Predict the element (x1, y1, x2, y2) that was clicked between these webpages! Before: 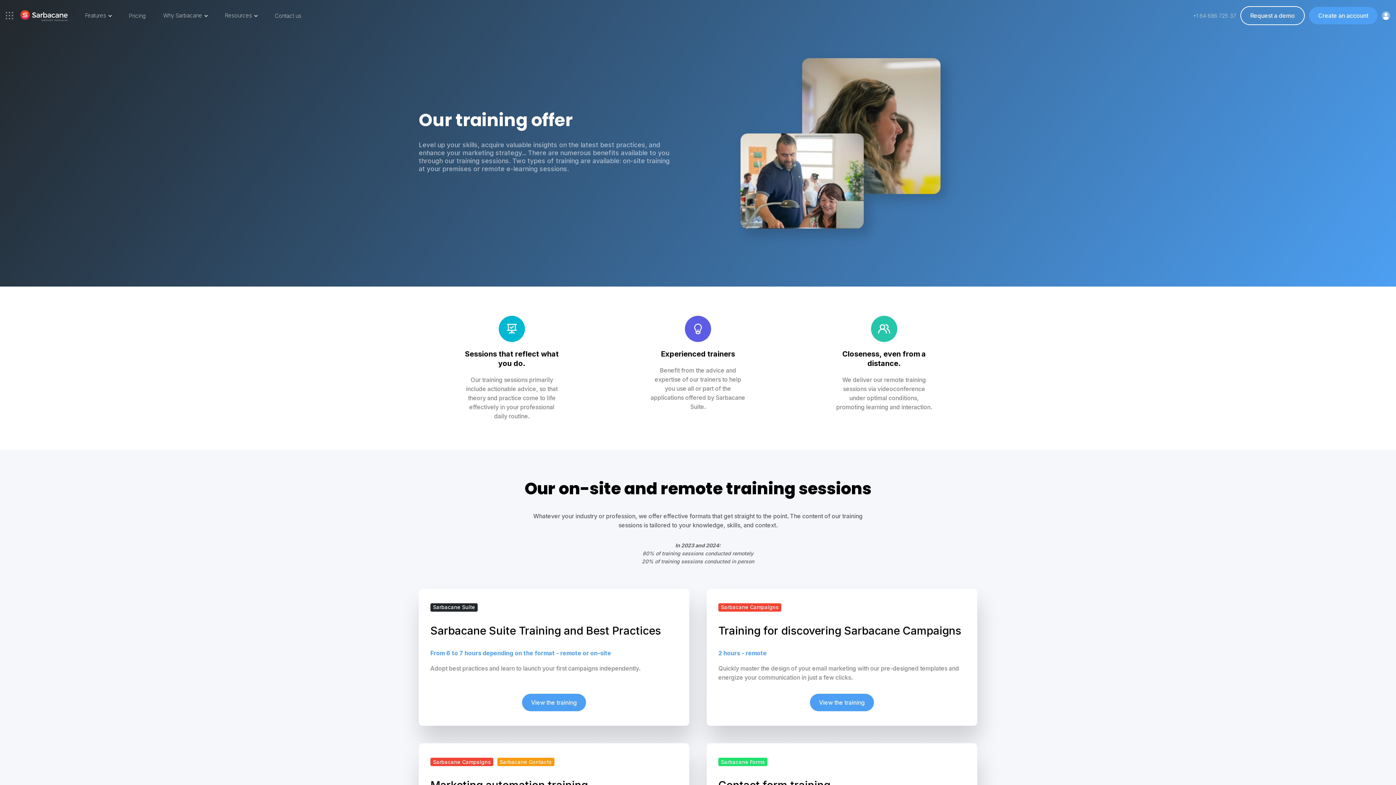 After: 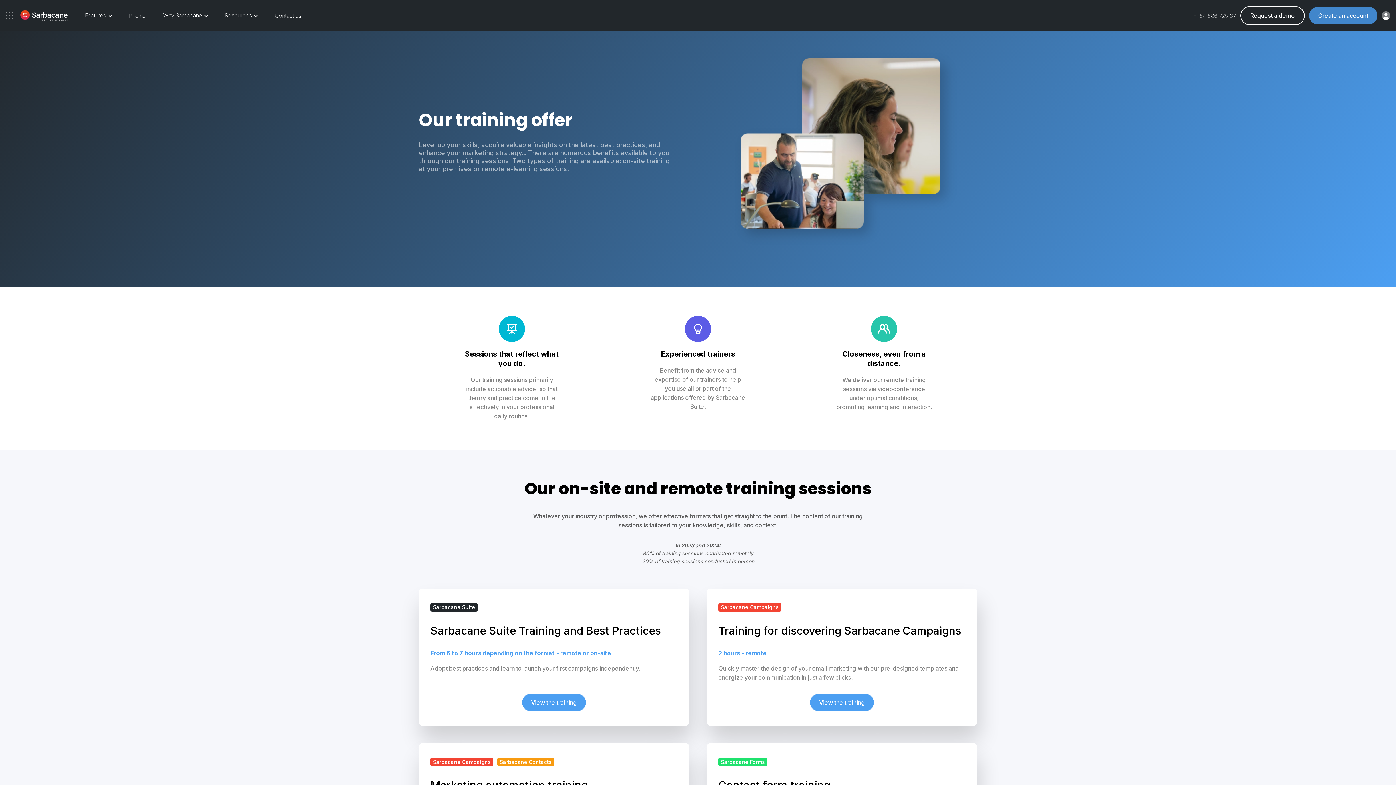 Action: label: Create an account bbox: (1309, 6, 1377, 24)